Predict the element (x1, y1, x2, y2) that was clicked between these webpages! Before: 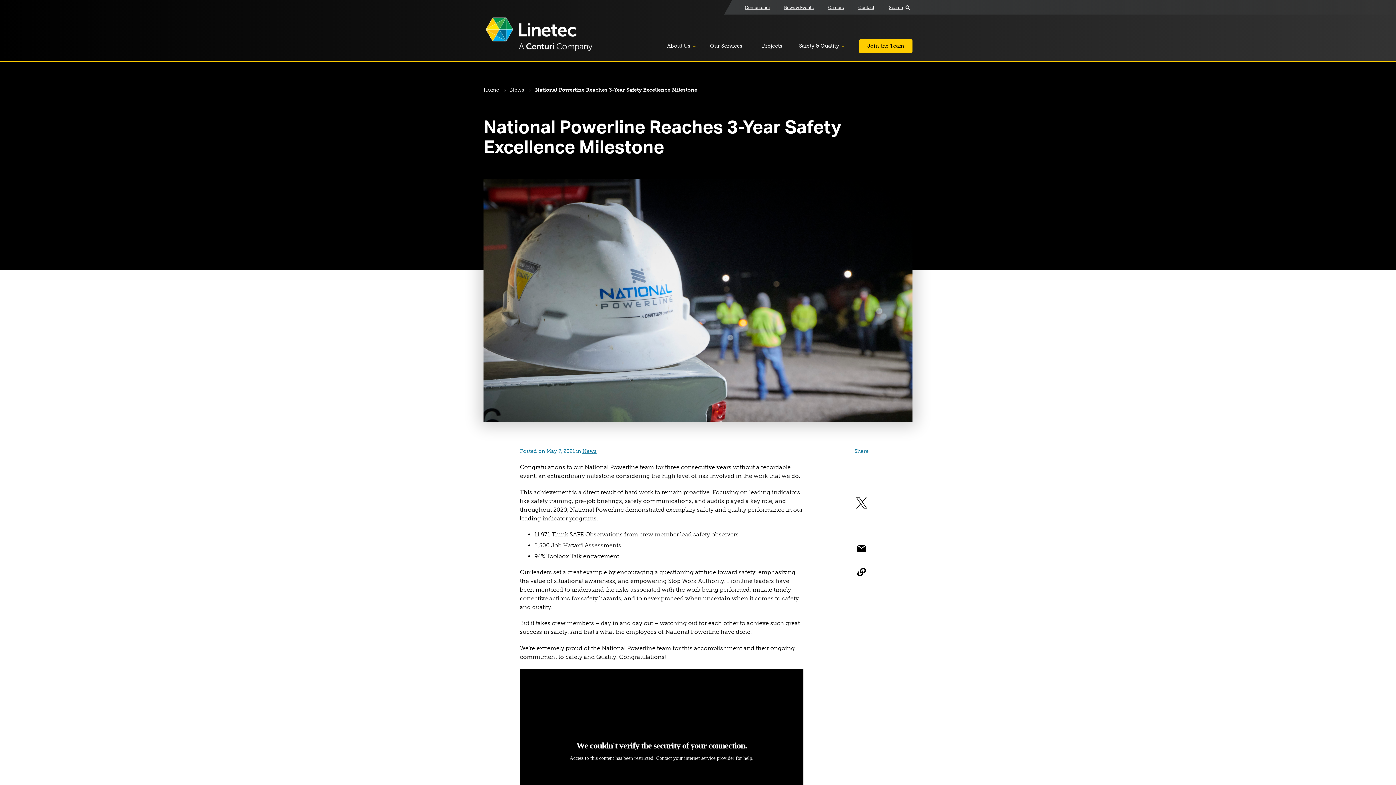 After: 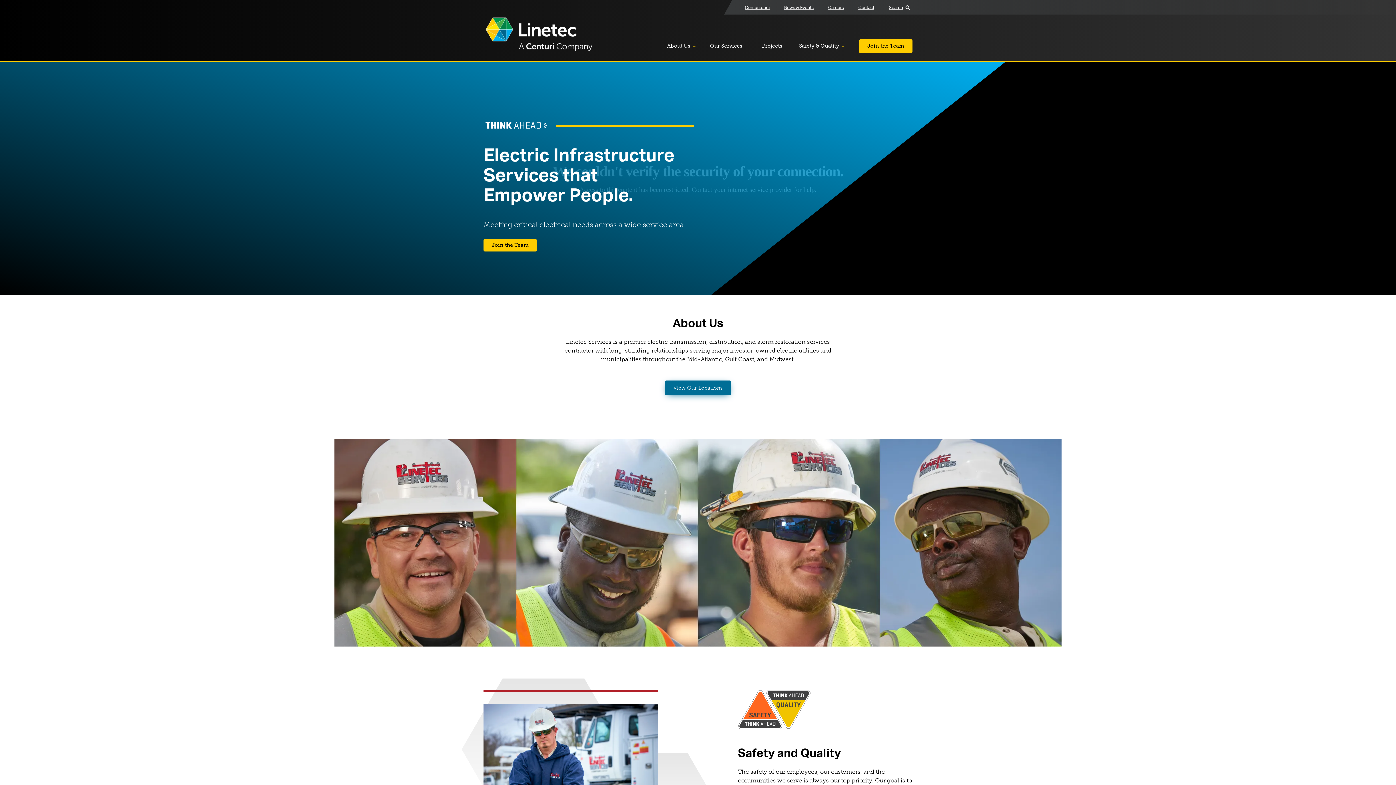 Action: bbox: (483, 86, 499, 93) label: Home